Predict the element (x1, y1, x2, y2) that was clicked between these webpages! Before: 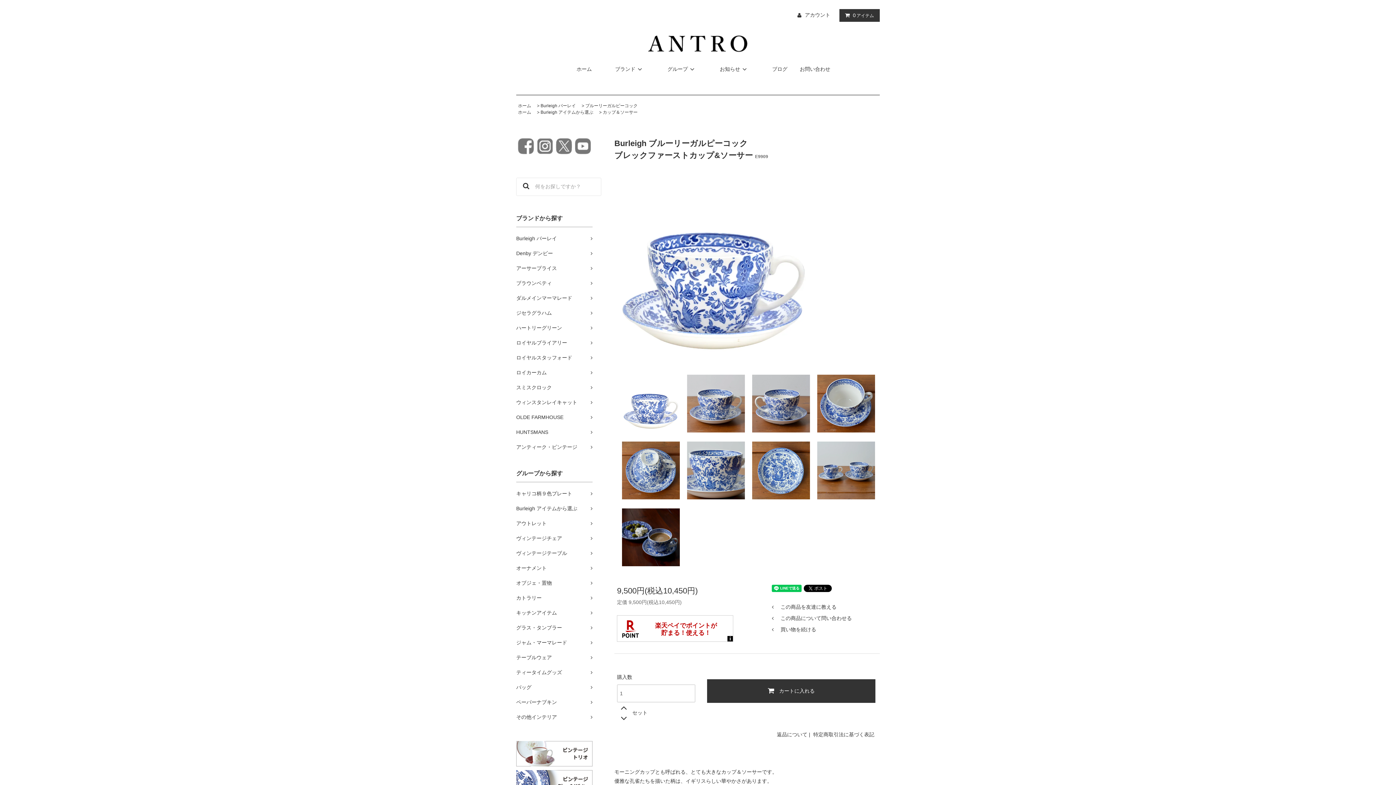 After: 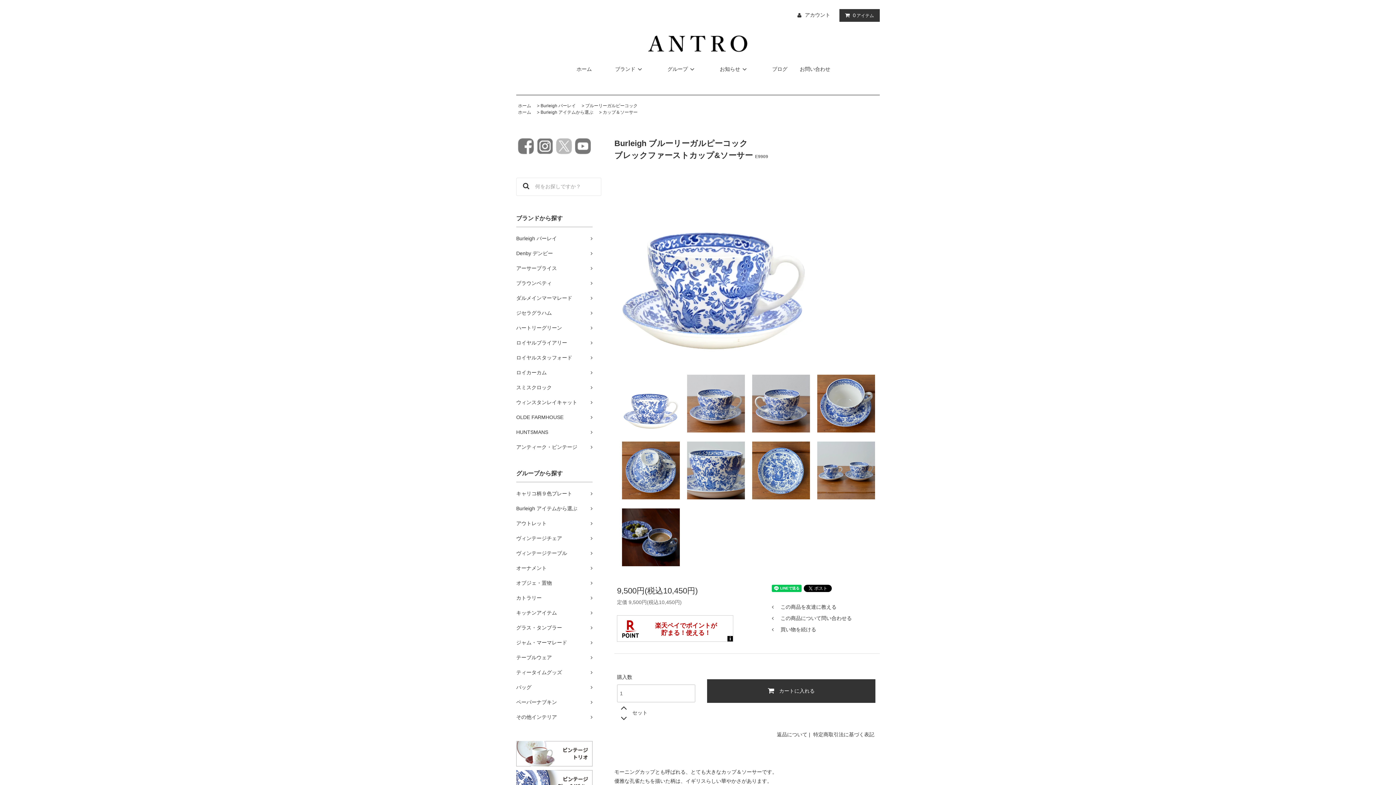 Action: bbox: (554, 143, 573, 149)